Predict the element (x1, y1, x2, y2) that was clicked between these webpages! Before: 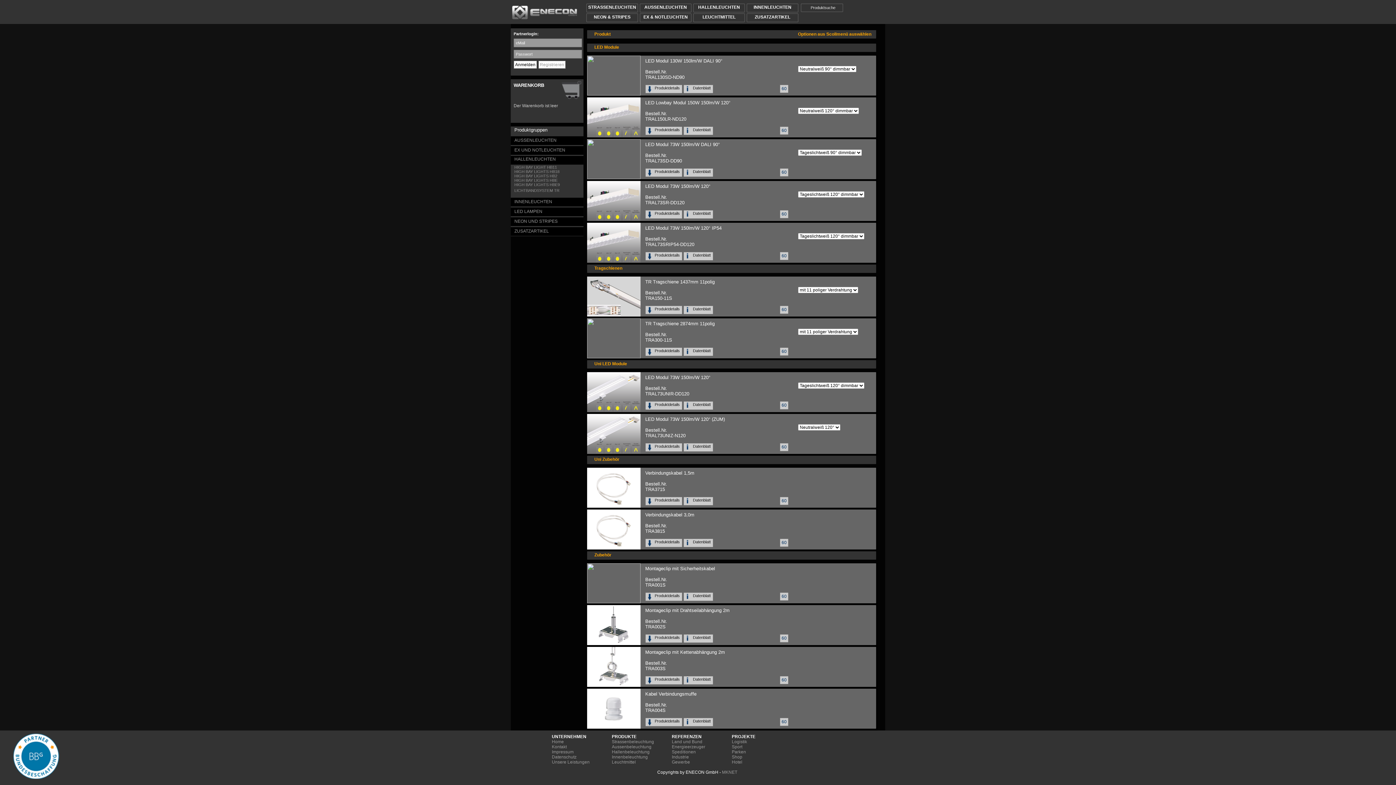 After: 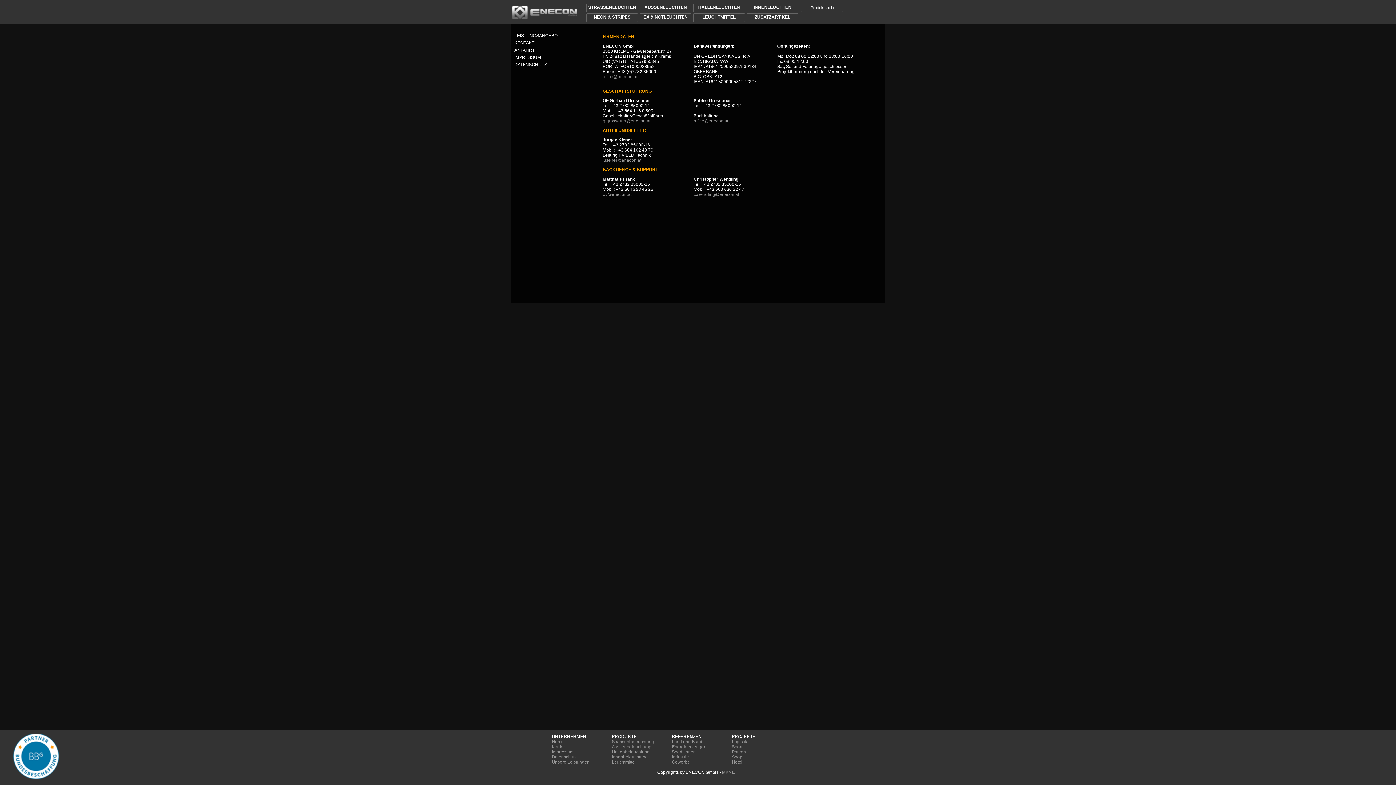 Action: label: Kontakt bbox: (552, 744, 566, 749)